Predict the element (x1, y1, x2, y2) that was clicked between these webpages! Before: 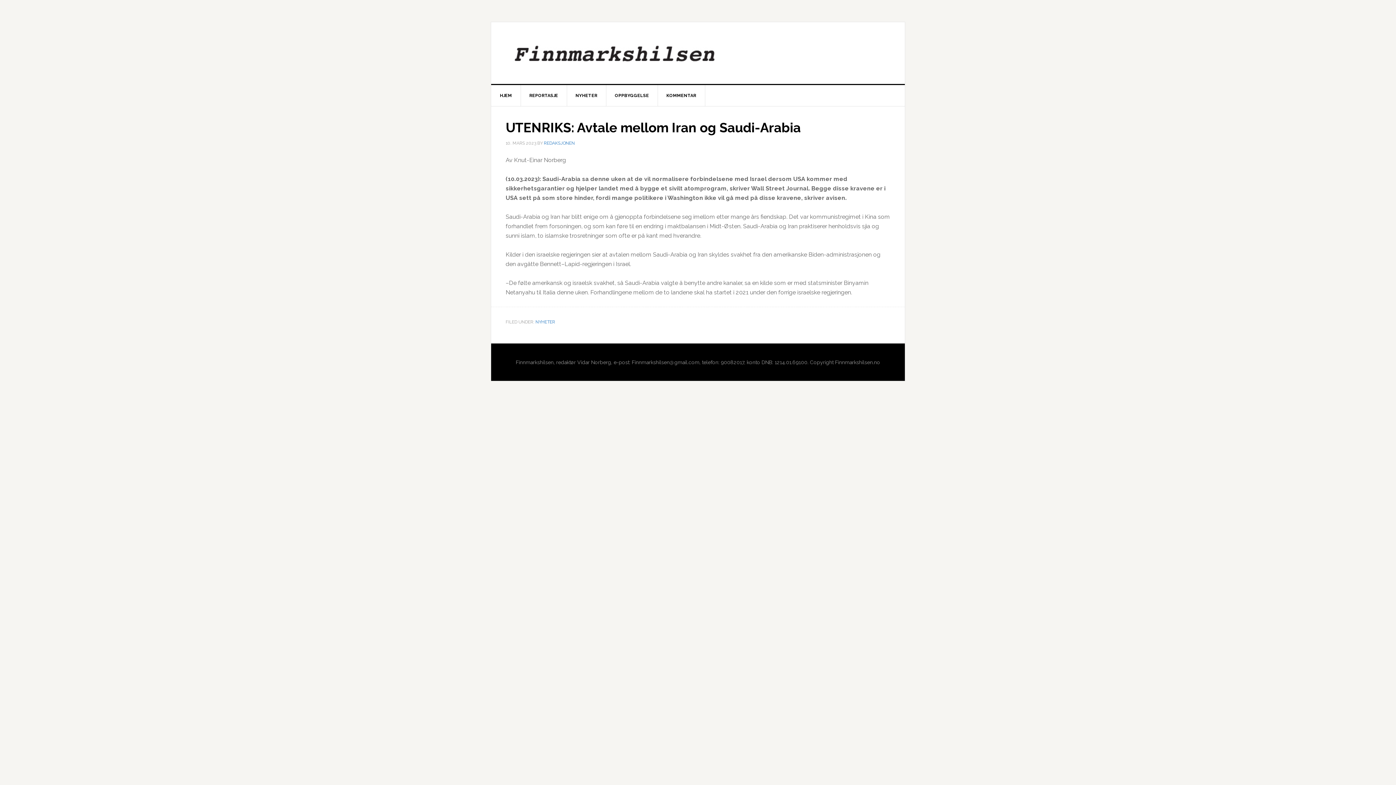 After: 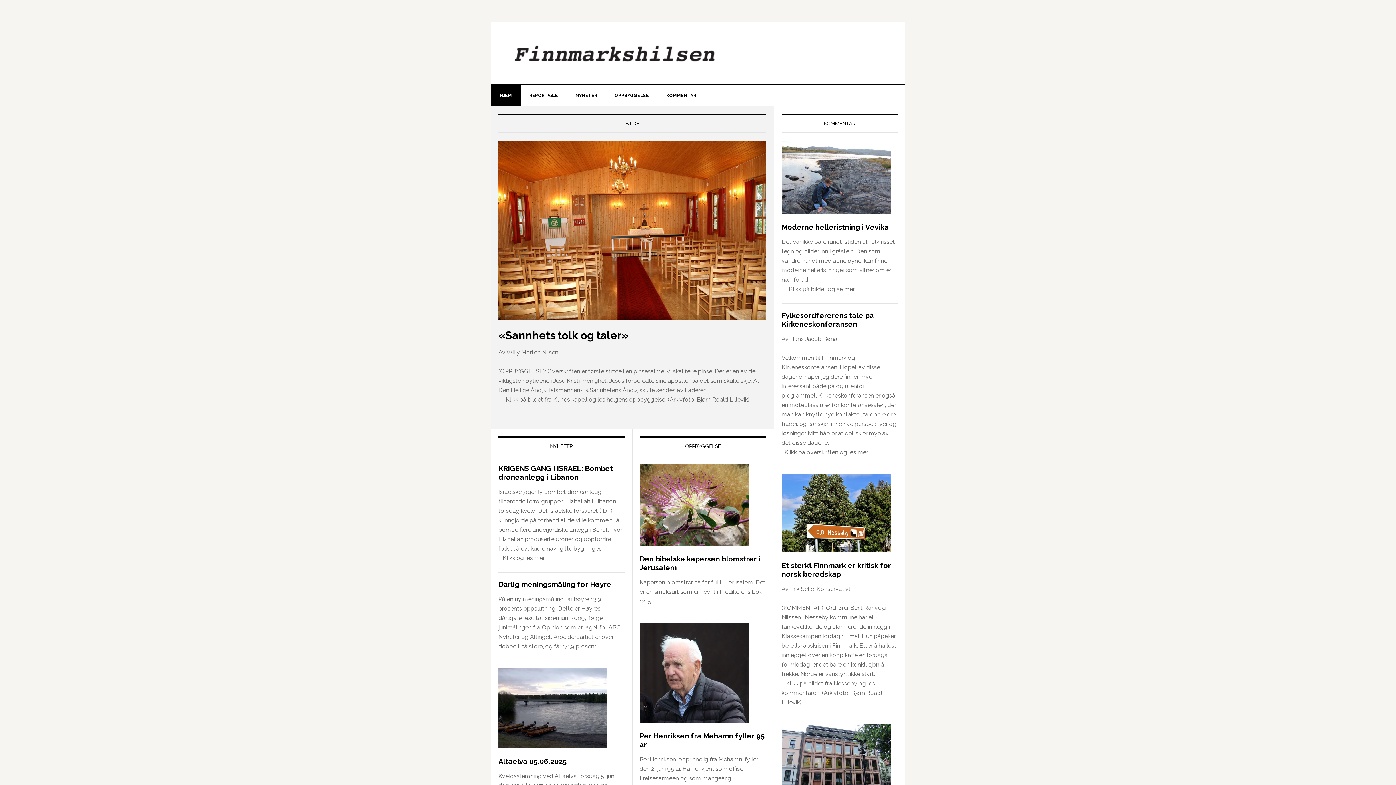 Action: bbox: (491, 85, 521, 106) label: HJEM